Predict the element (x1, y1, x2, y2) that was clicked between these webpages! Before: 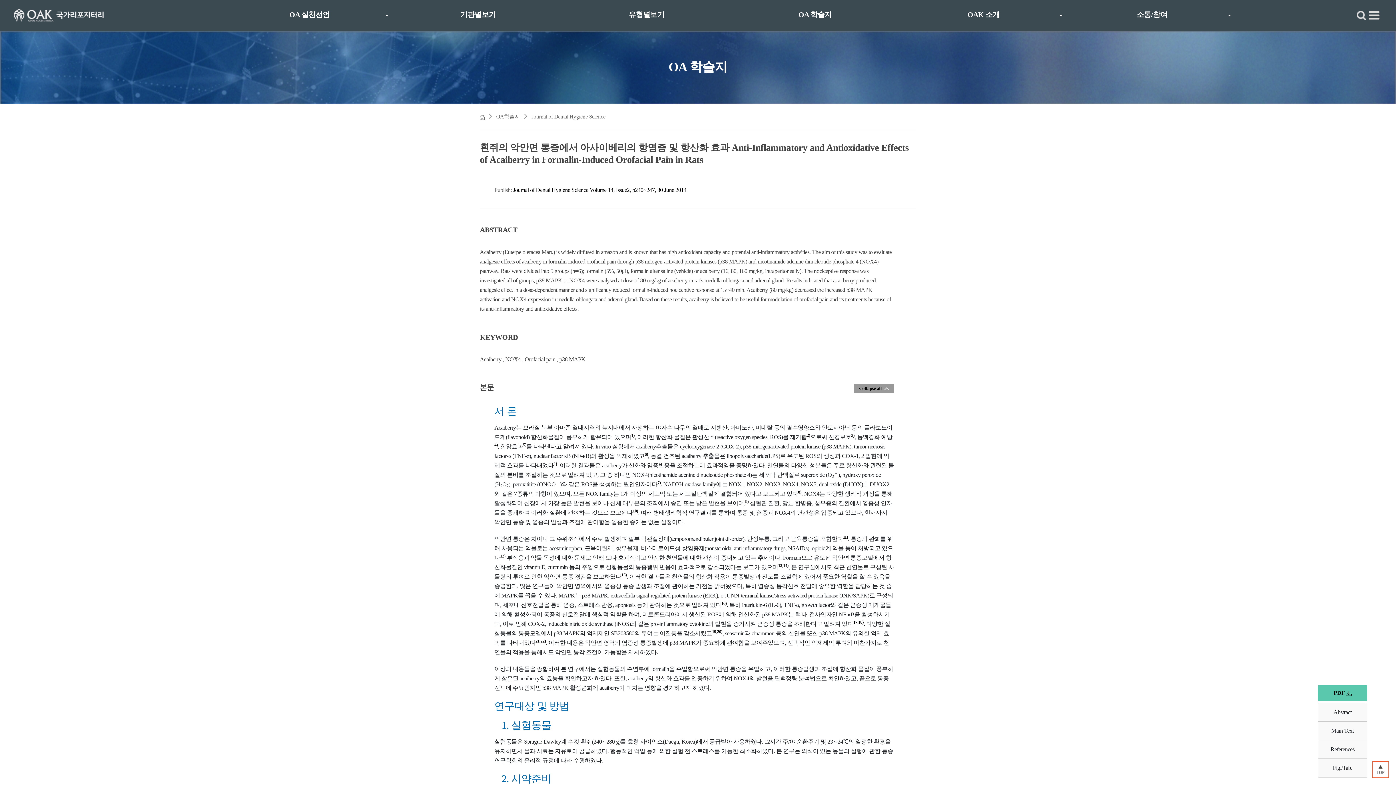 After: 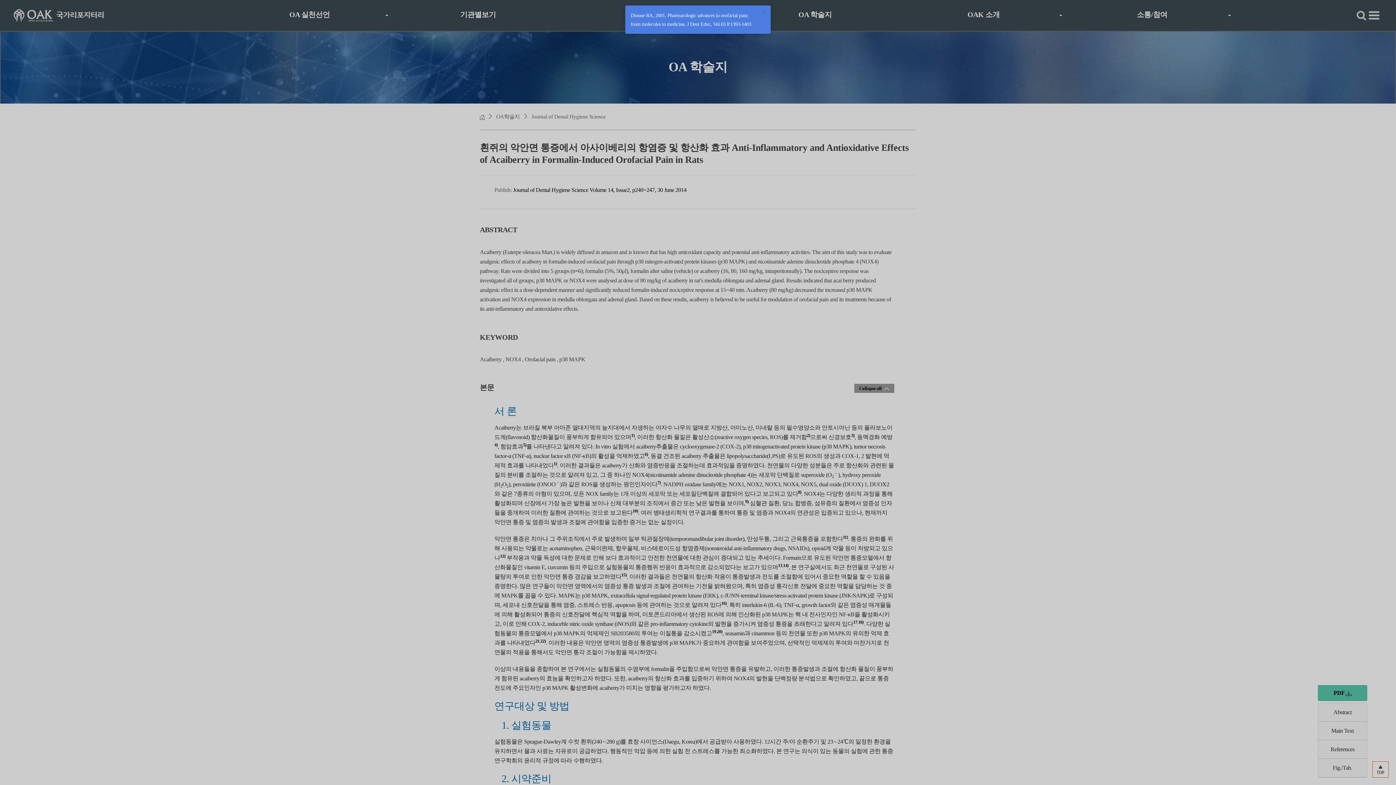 Action: label: 12) bbox: (500, 553, 505, 558)